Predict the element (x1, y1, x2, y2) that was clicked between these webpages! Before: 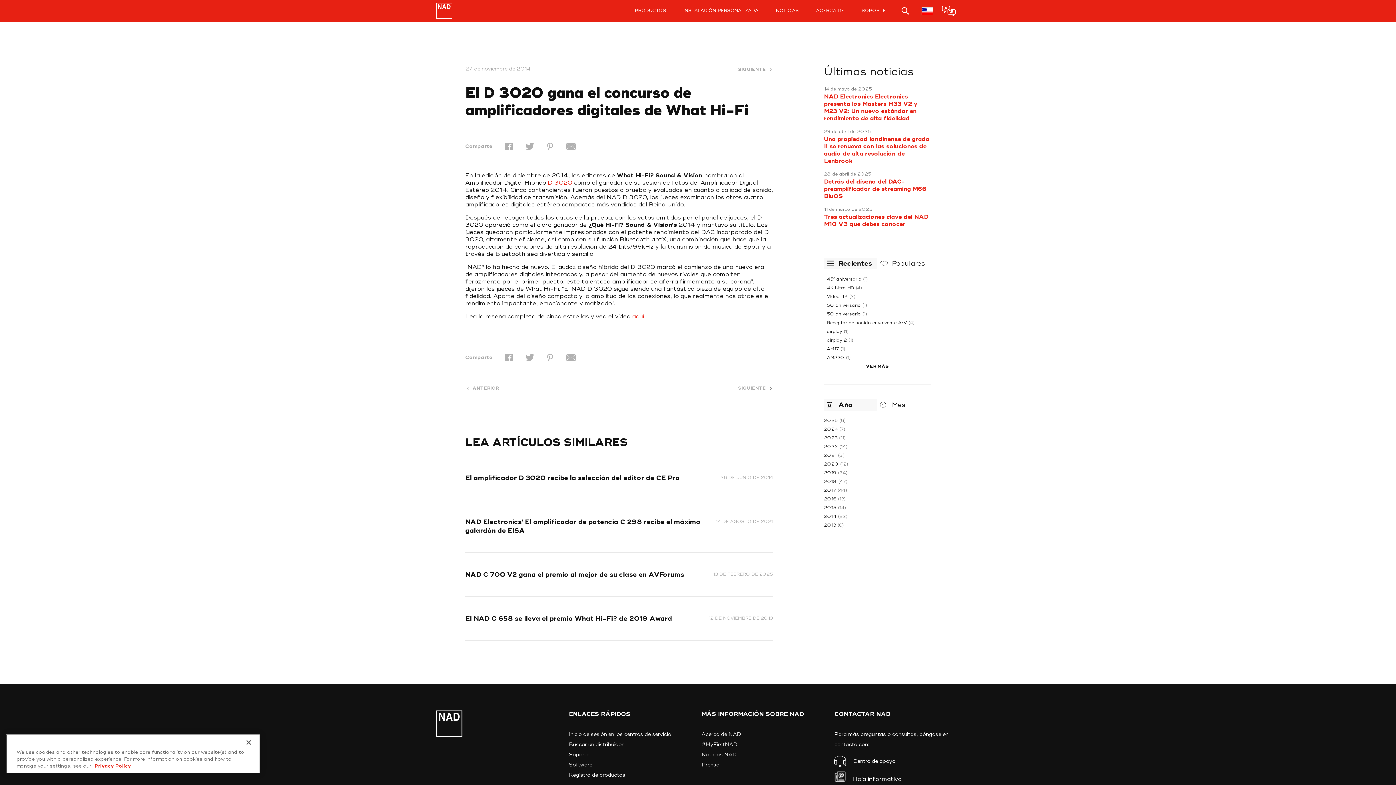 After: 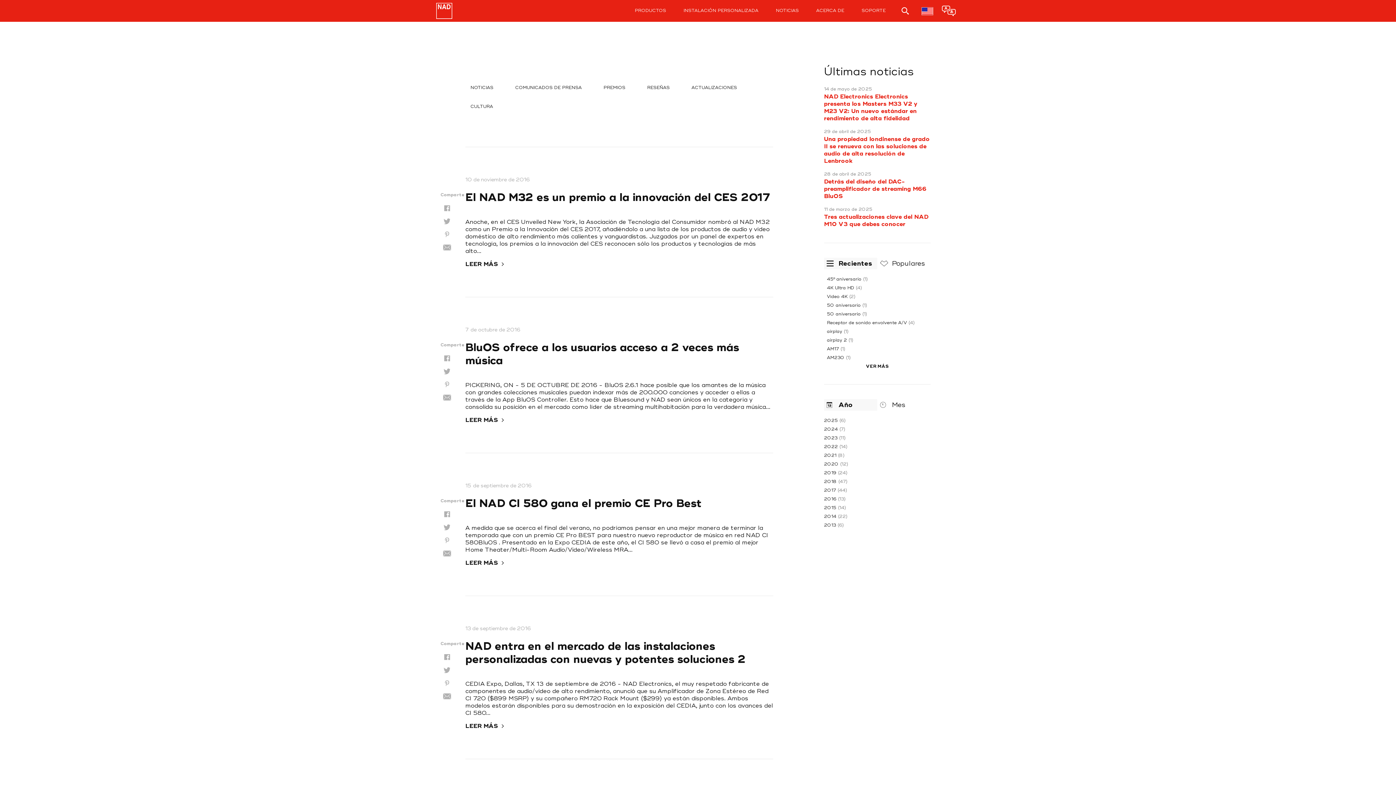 Action: bbox: (824, 496, 836, 502) label: 2016